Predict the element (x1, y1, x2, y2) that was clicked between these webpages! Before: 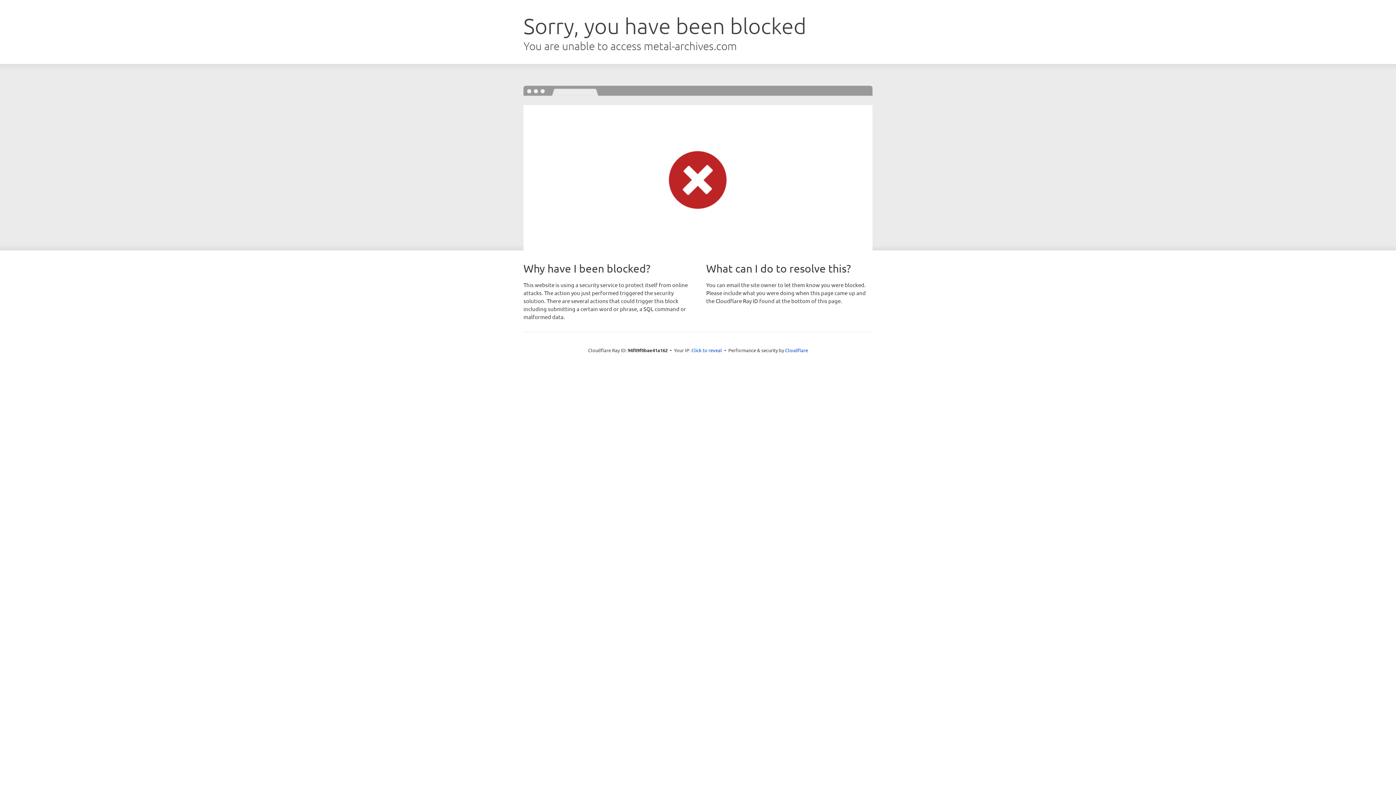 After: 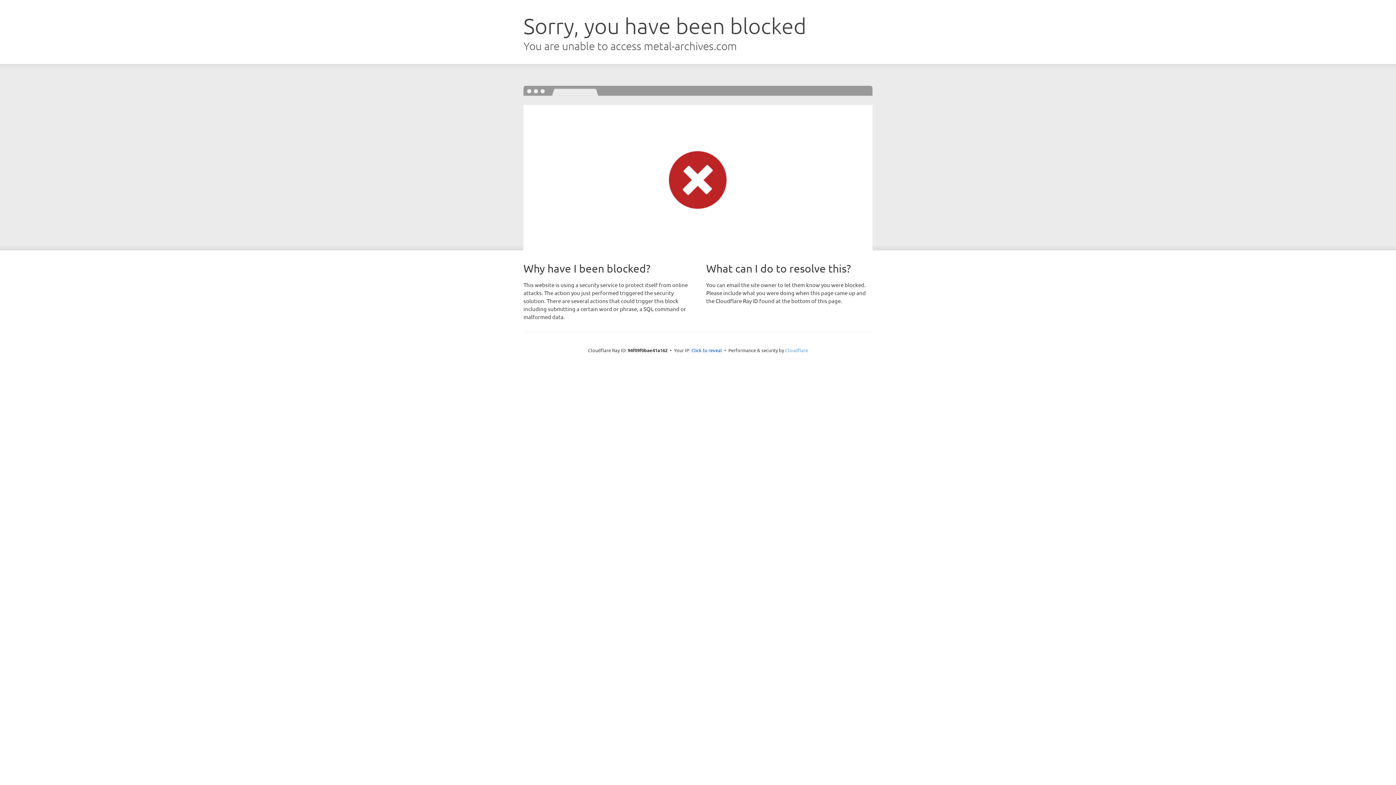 Action: bbox: (785, 347, 808, 353) label: Cloudflare